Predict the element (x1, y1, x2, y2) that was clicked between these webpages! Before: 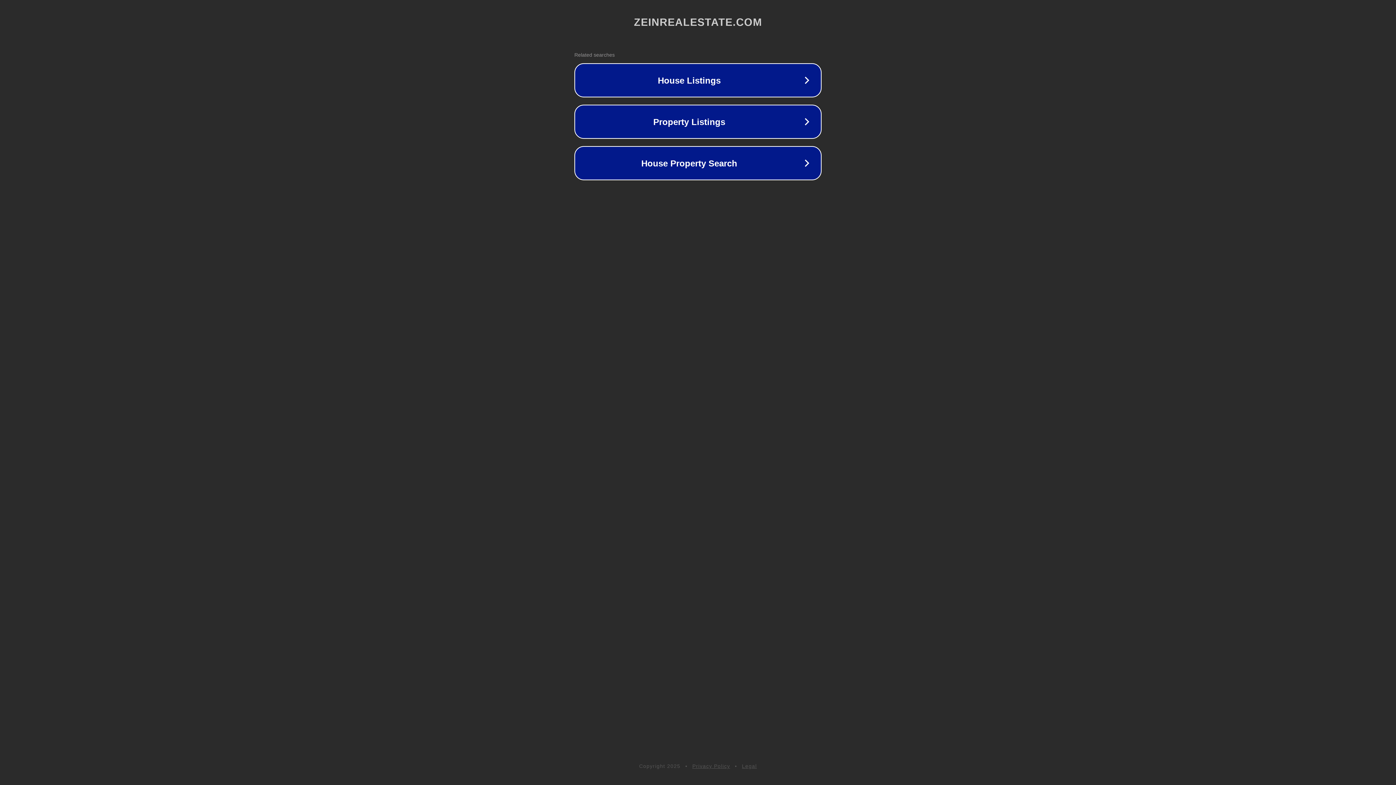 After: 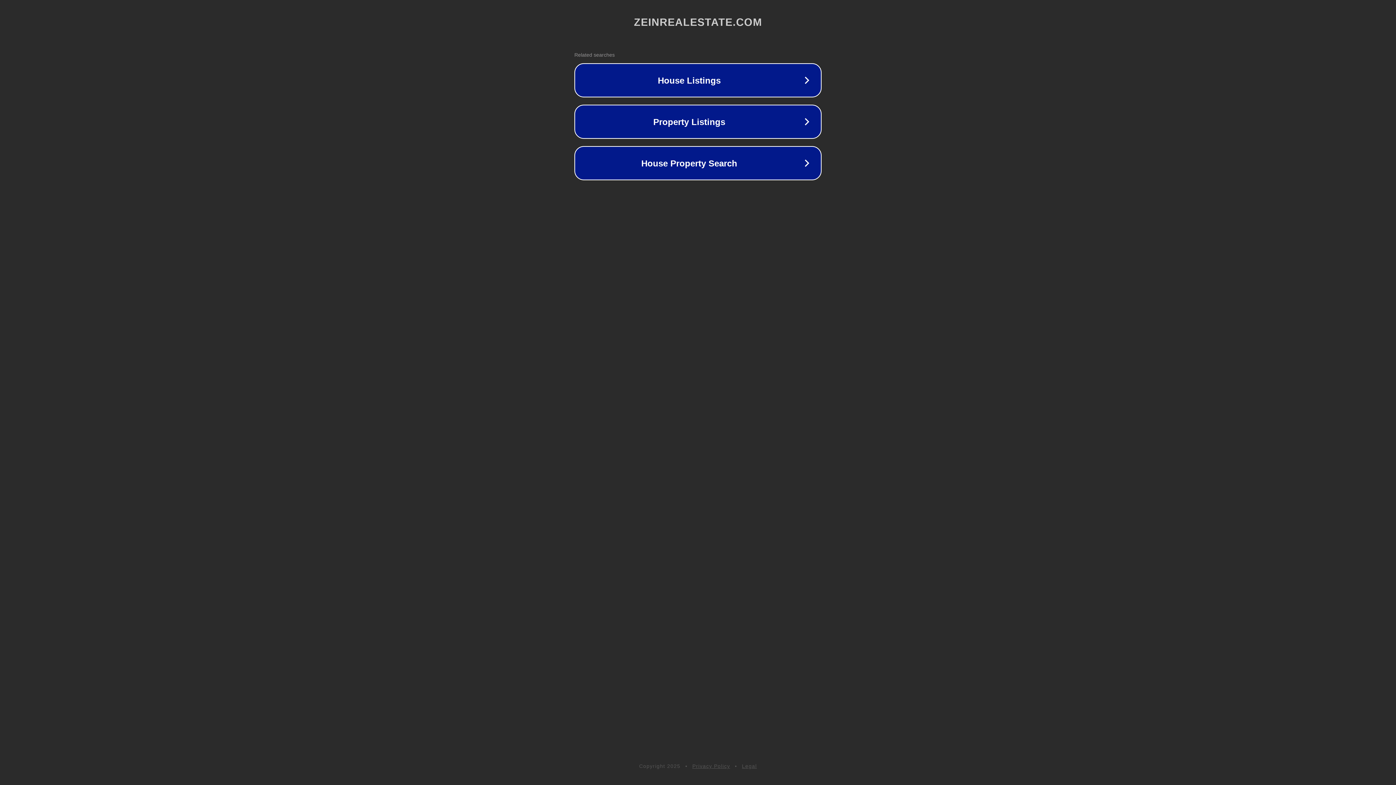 Action: label: Legal bbox: (742, 763, 757, 769)